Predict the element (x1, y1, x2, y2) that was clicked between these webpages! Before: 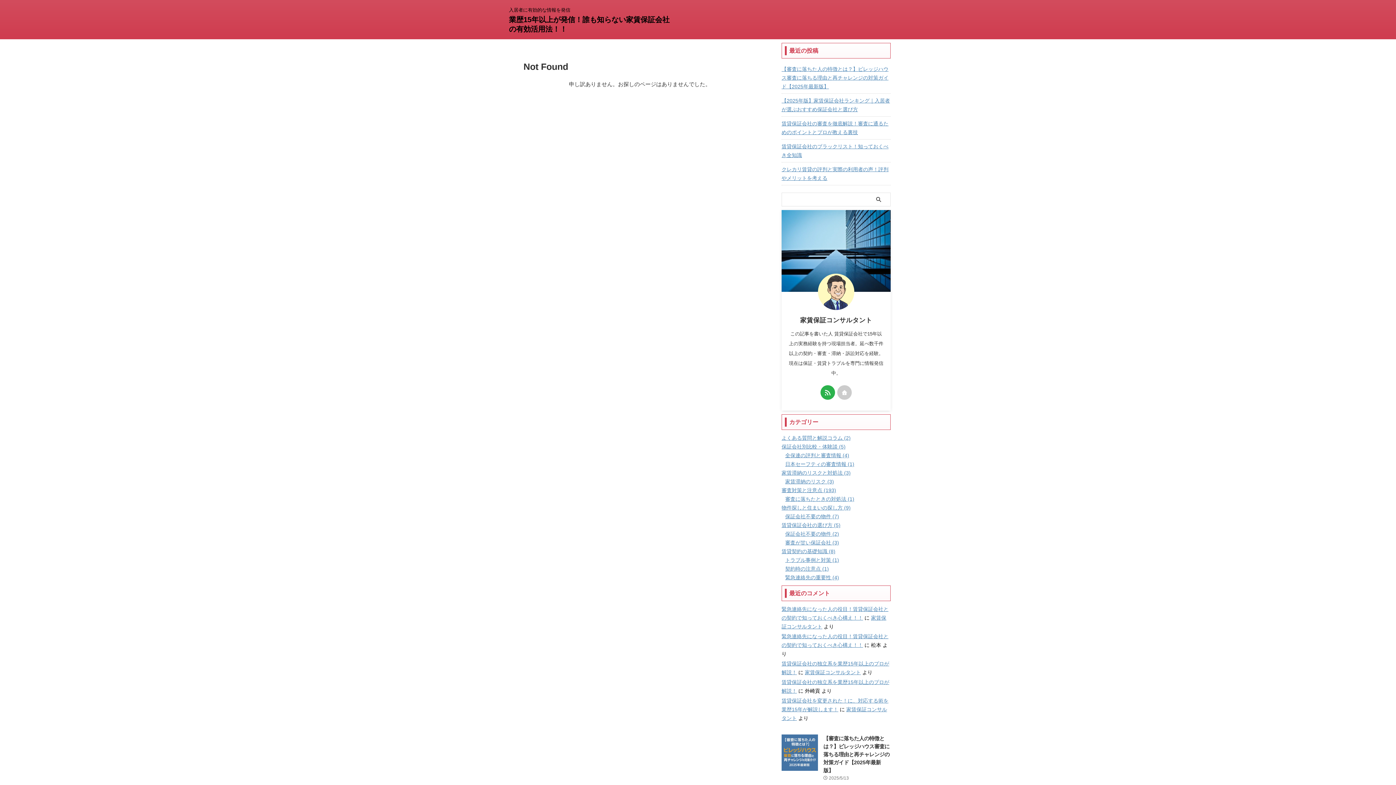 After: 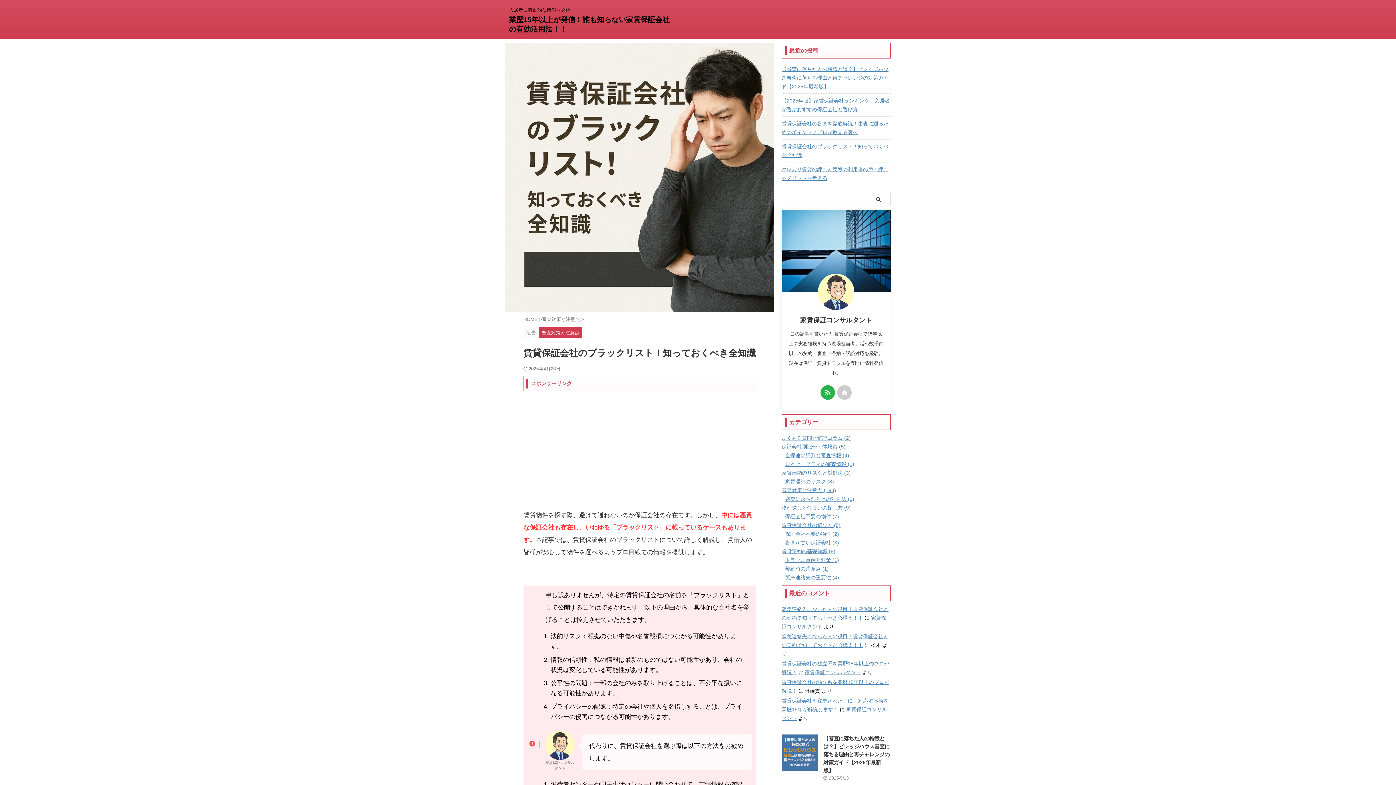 Action: label: 賃貸保証会社のブラックリスト！知っておくべき全知識 bbox: (781, 139, 890, 161)